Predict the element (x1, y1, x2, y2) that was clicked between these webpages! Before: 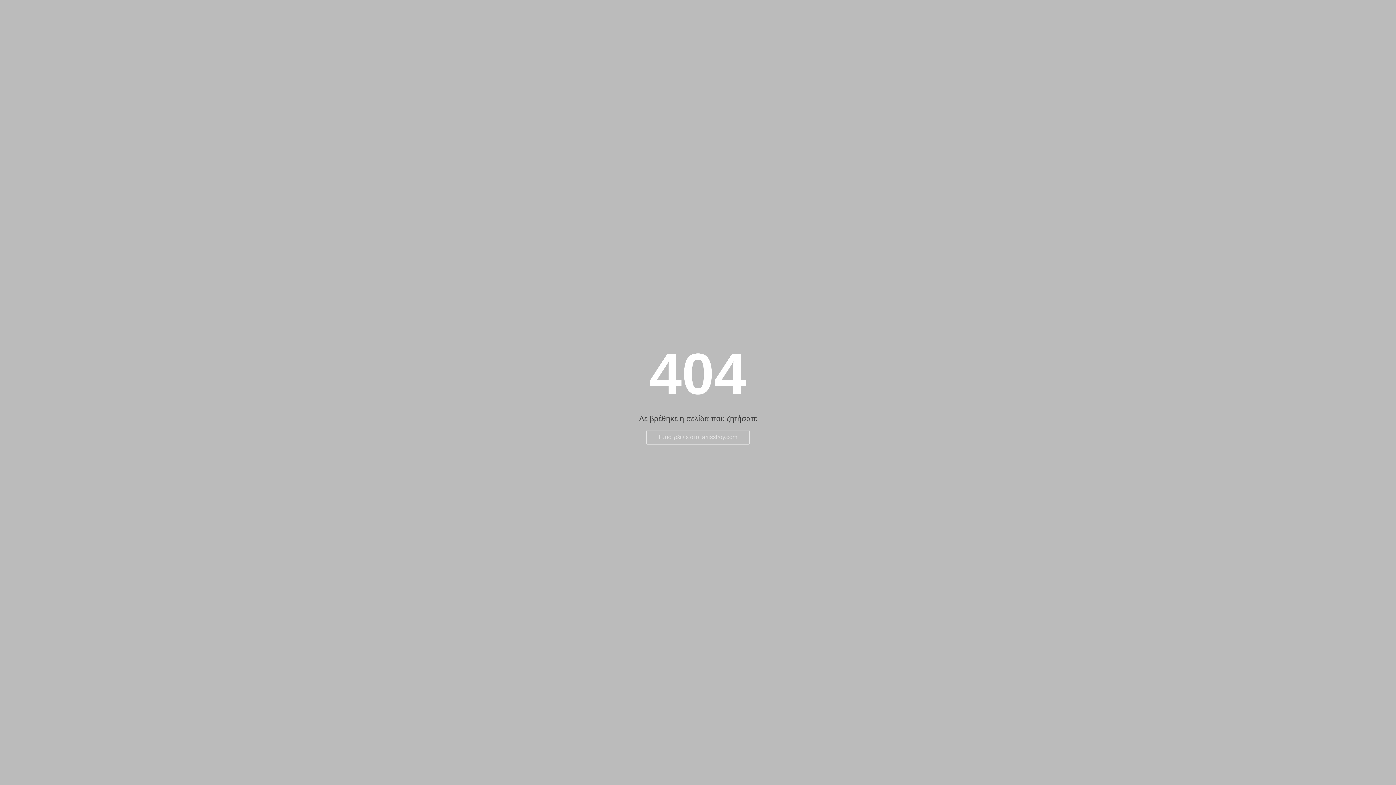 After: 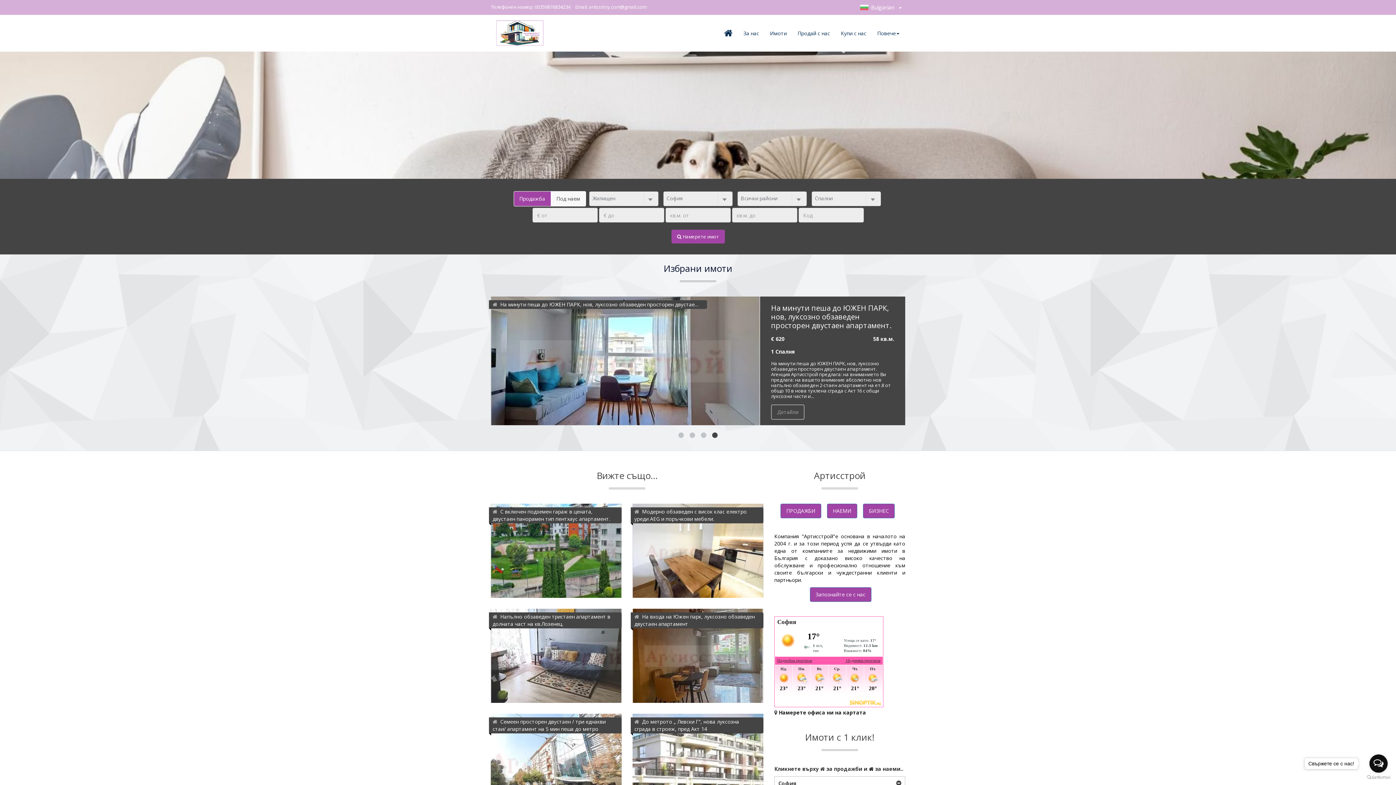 Action: label: Επιστρέψτε στο: artisstroy.com bbox: (646, 430, 749, 444)